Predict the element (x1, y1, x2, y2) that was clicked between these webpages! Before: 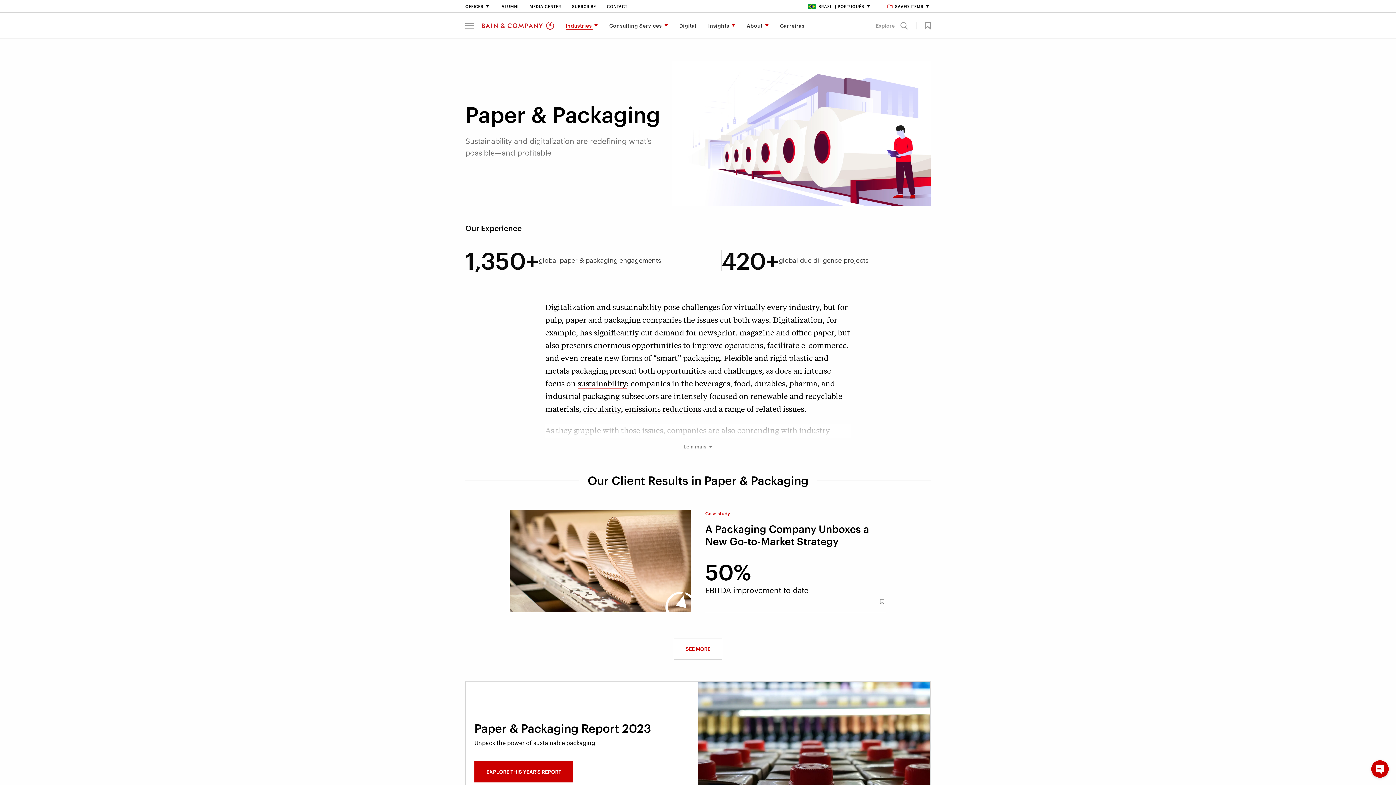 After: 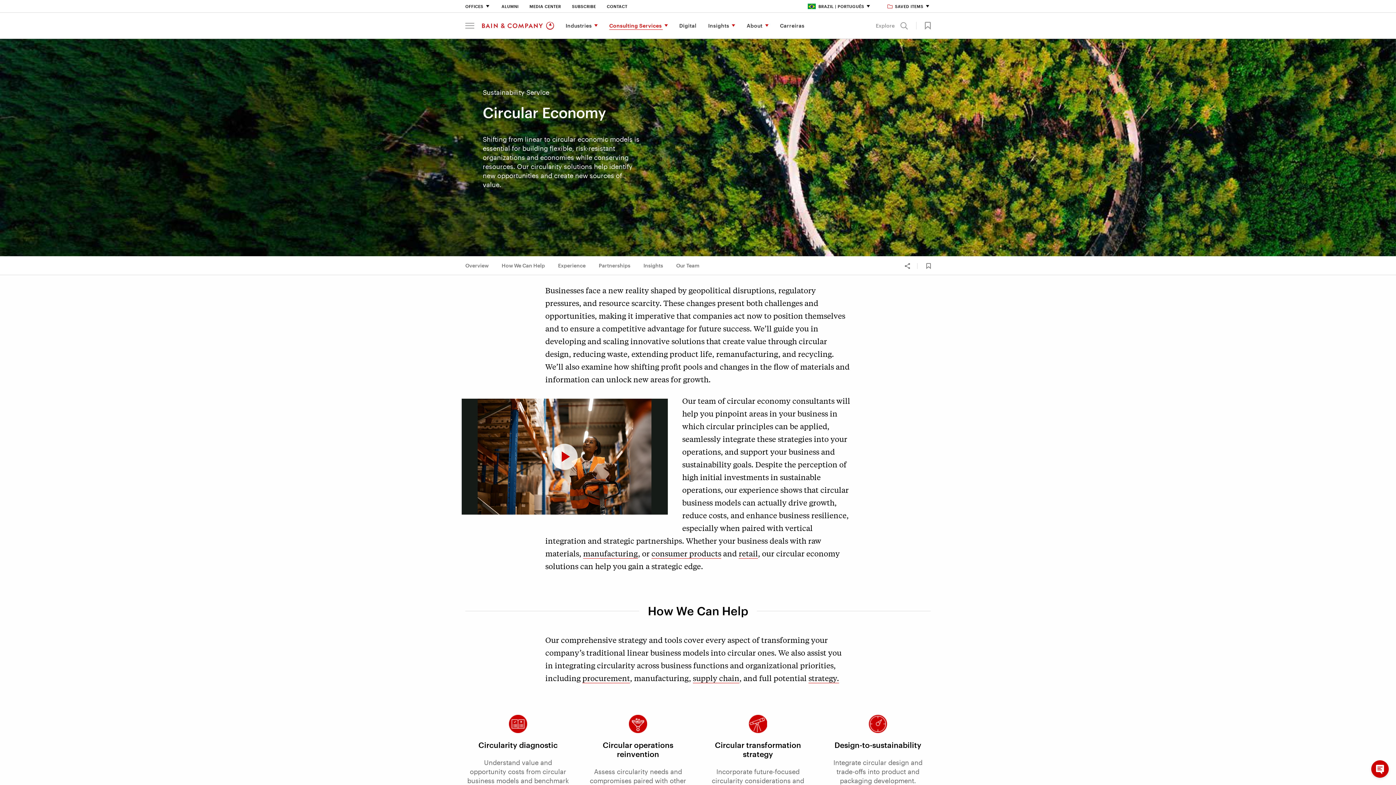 Action: label: circularity bbox: (583, 403, 621, 414)